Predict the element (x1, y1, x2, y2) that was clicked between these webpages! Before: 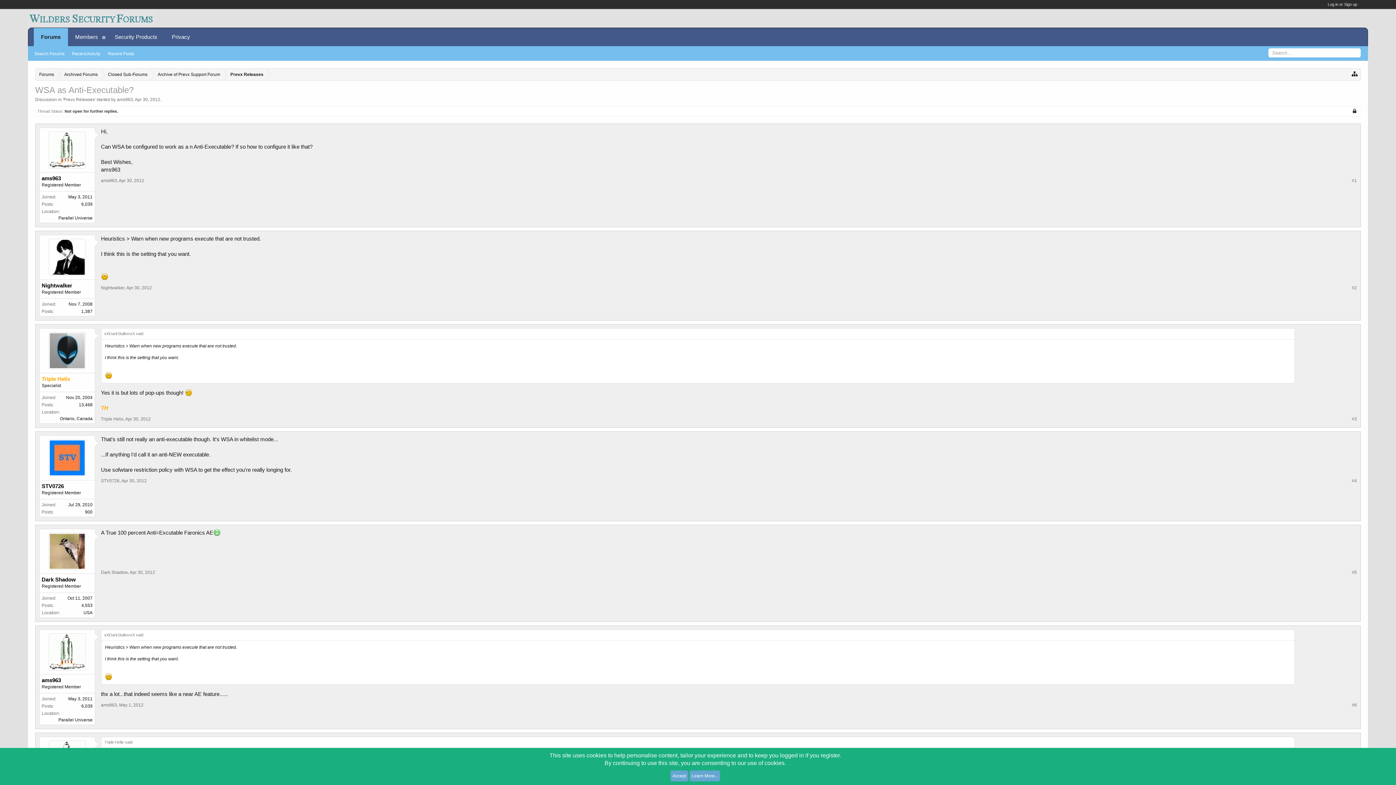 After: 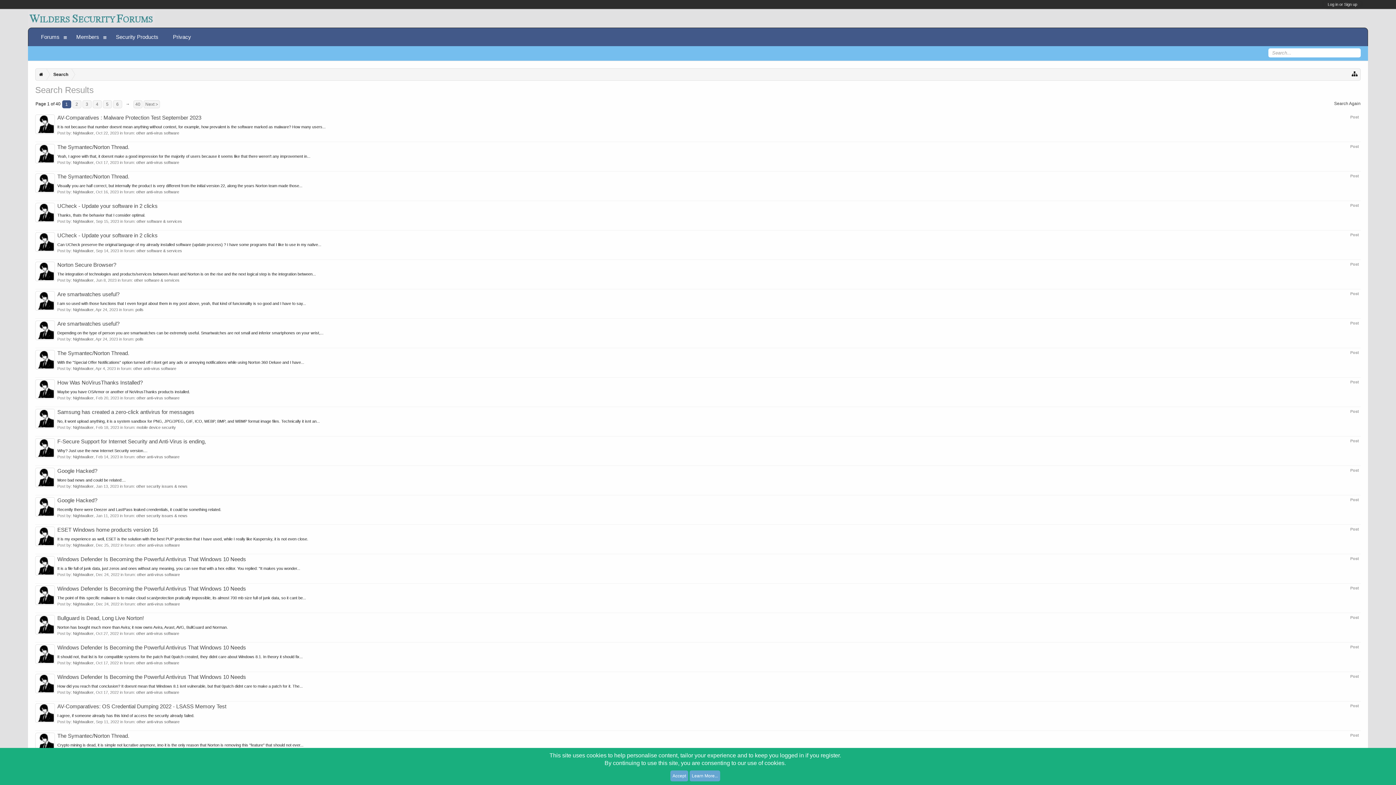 Action: label: 1,387 bbox: (81, 309, 92, 314)